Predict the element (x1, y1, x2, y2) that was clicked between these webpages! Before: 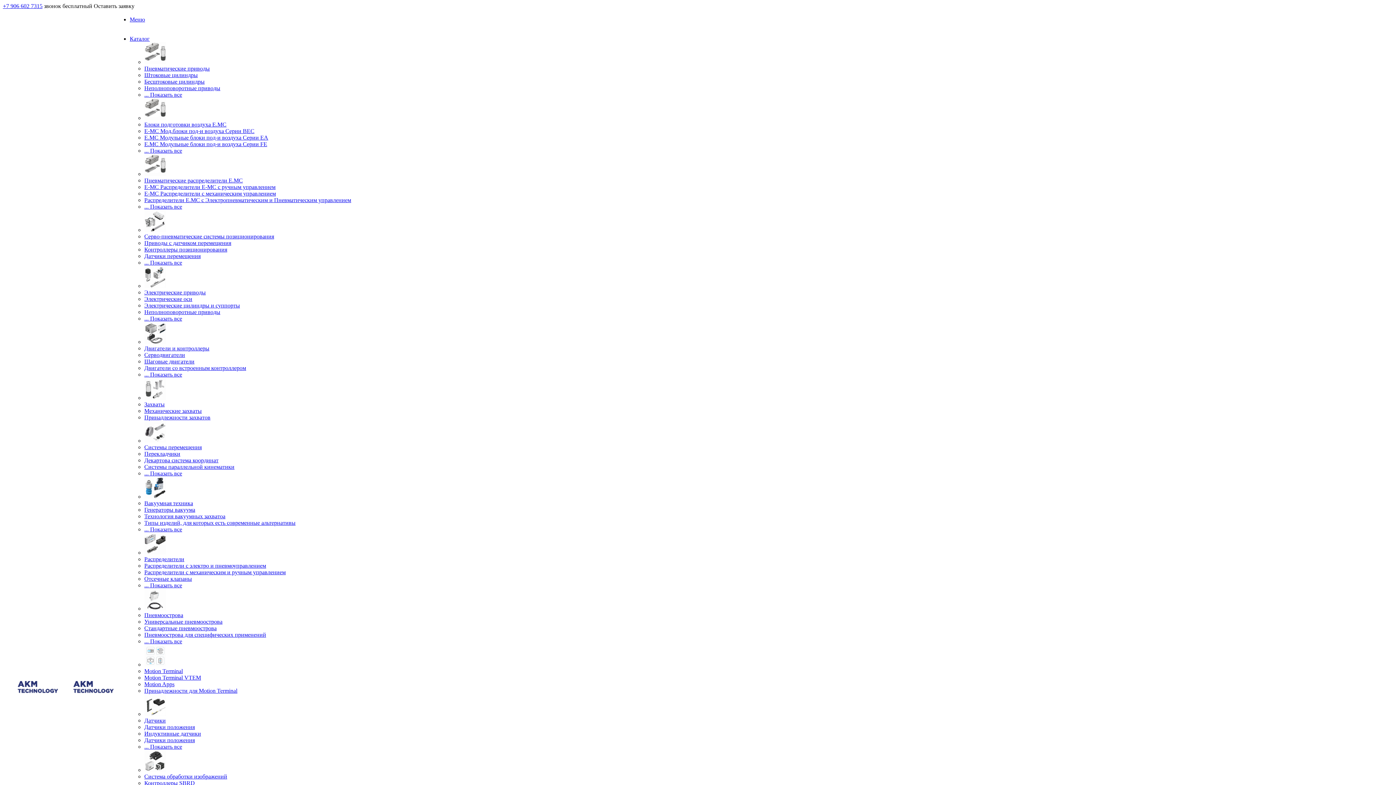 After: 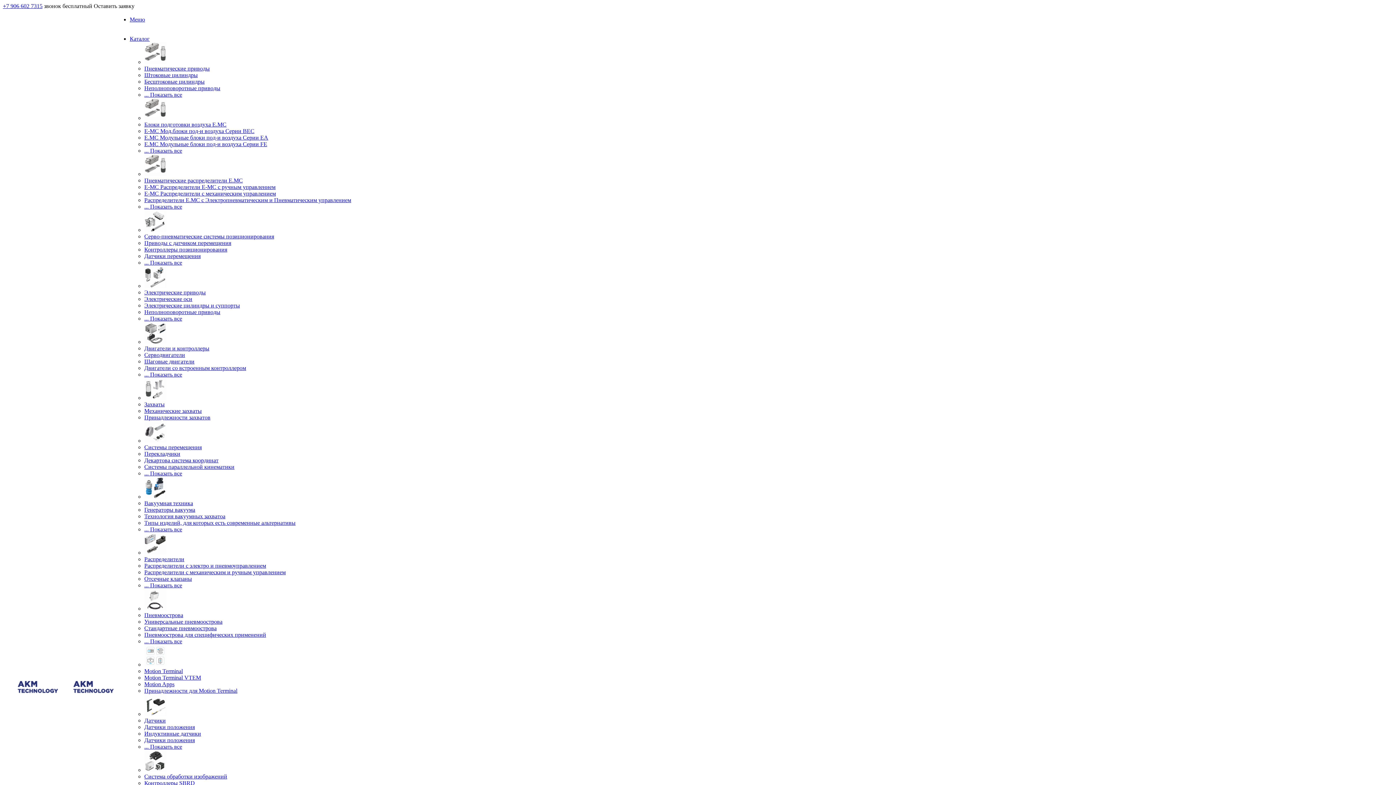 Action: bbox: (144, 289, 205, 295) label: Электрические приводы